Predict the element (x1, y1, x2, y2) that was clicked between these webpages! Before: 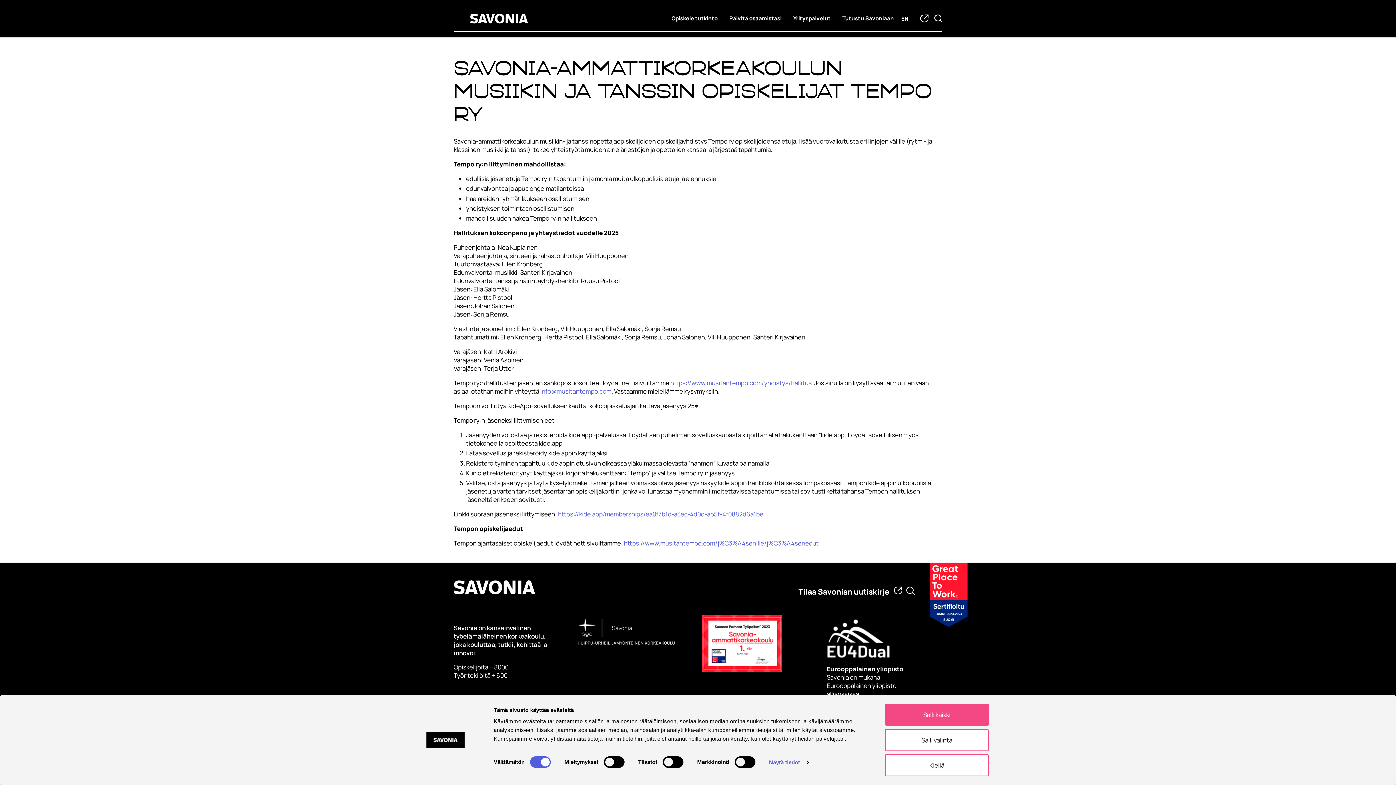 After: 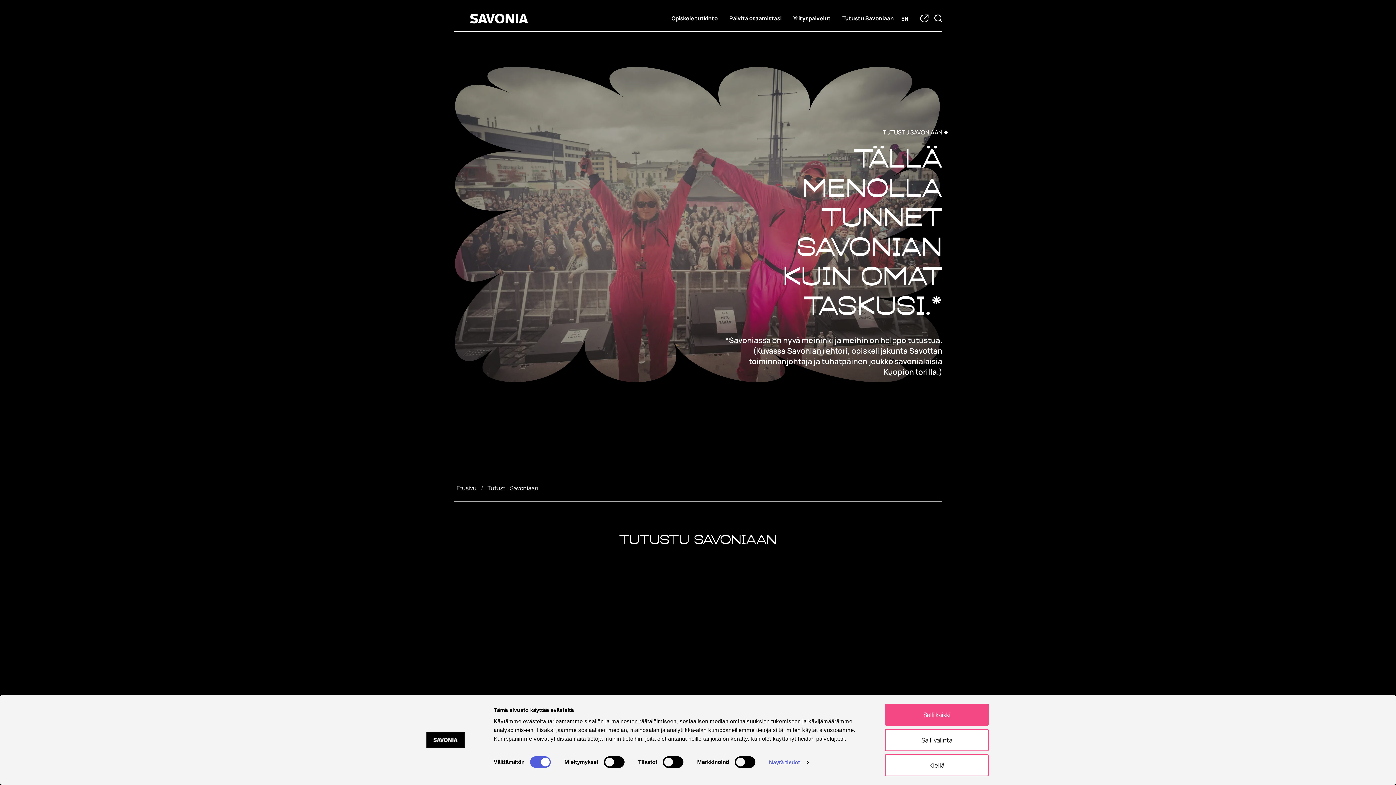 Action: label: Tutustu Savoniaan bbox: (836, 5, 900, 31)